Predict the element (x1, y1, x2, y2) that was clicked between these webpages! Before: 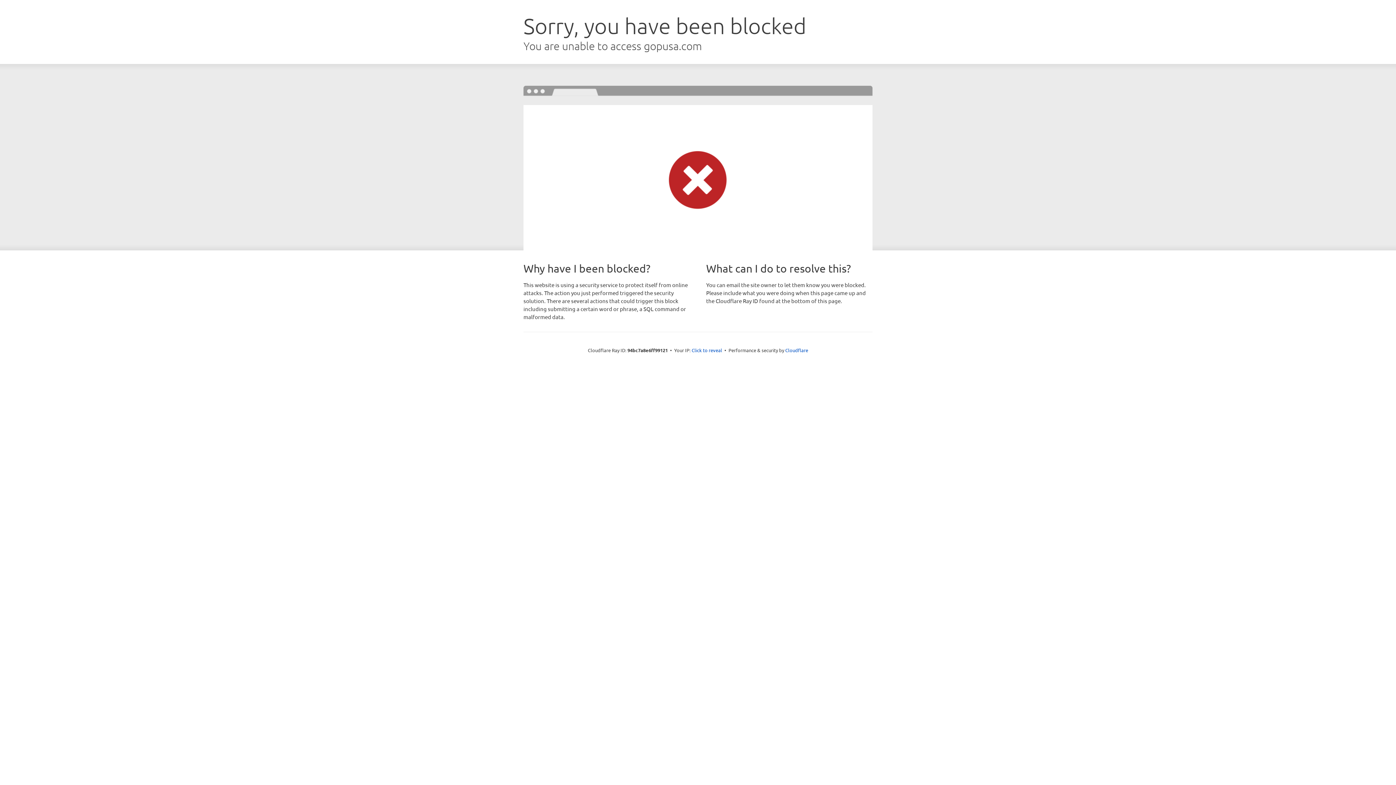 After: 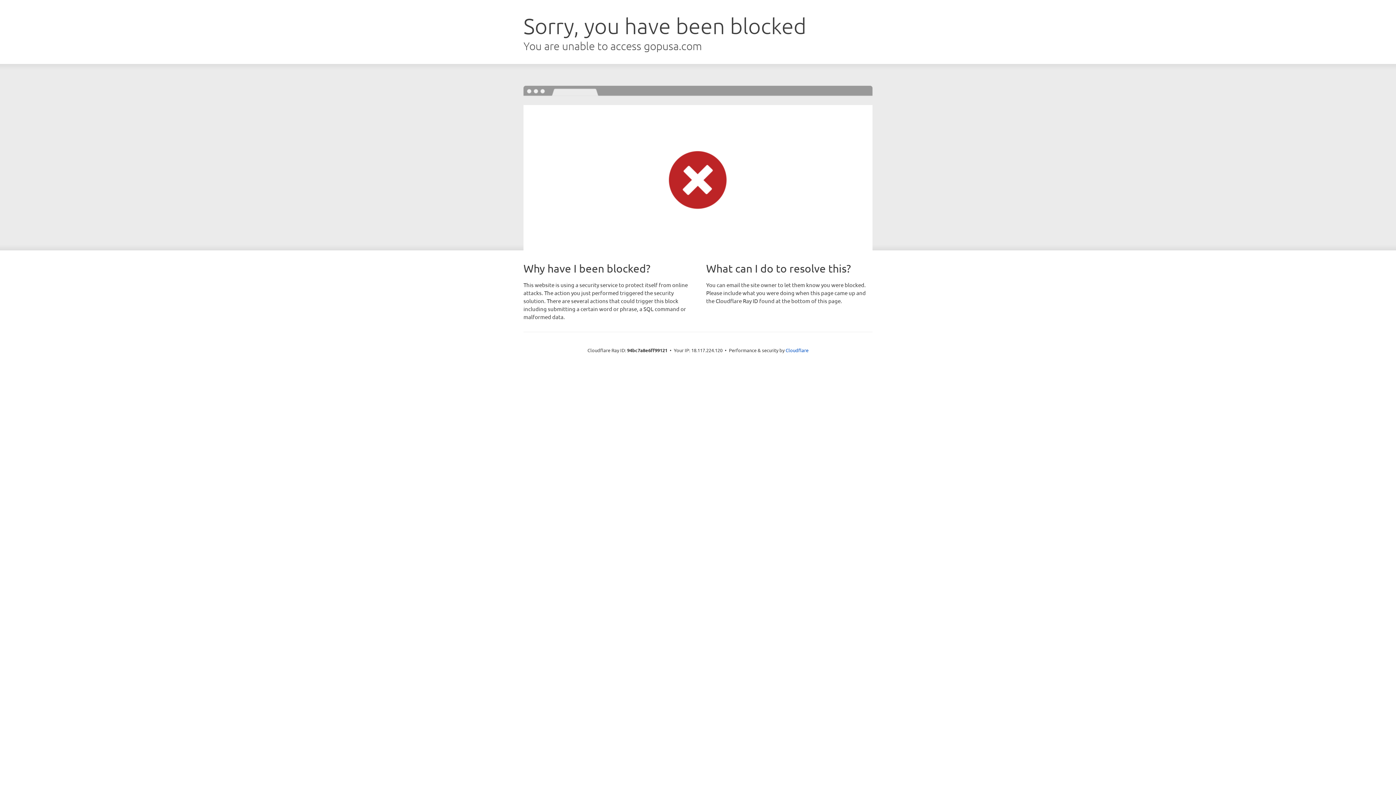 Action: bbox: (691, 346, 722, 353) label: Click to reveal